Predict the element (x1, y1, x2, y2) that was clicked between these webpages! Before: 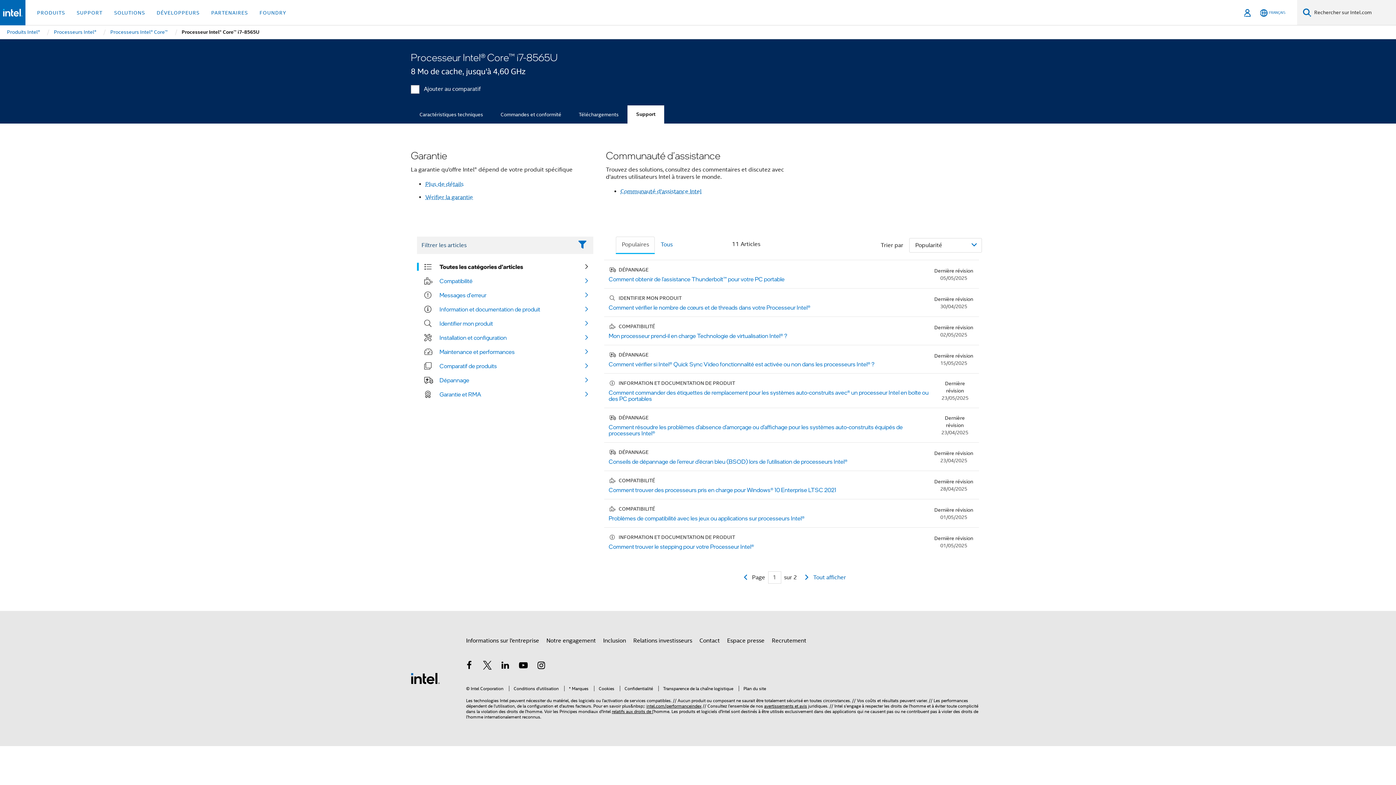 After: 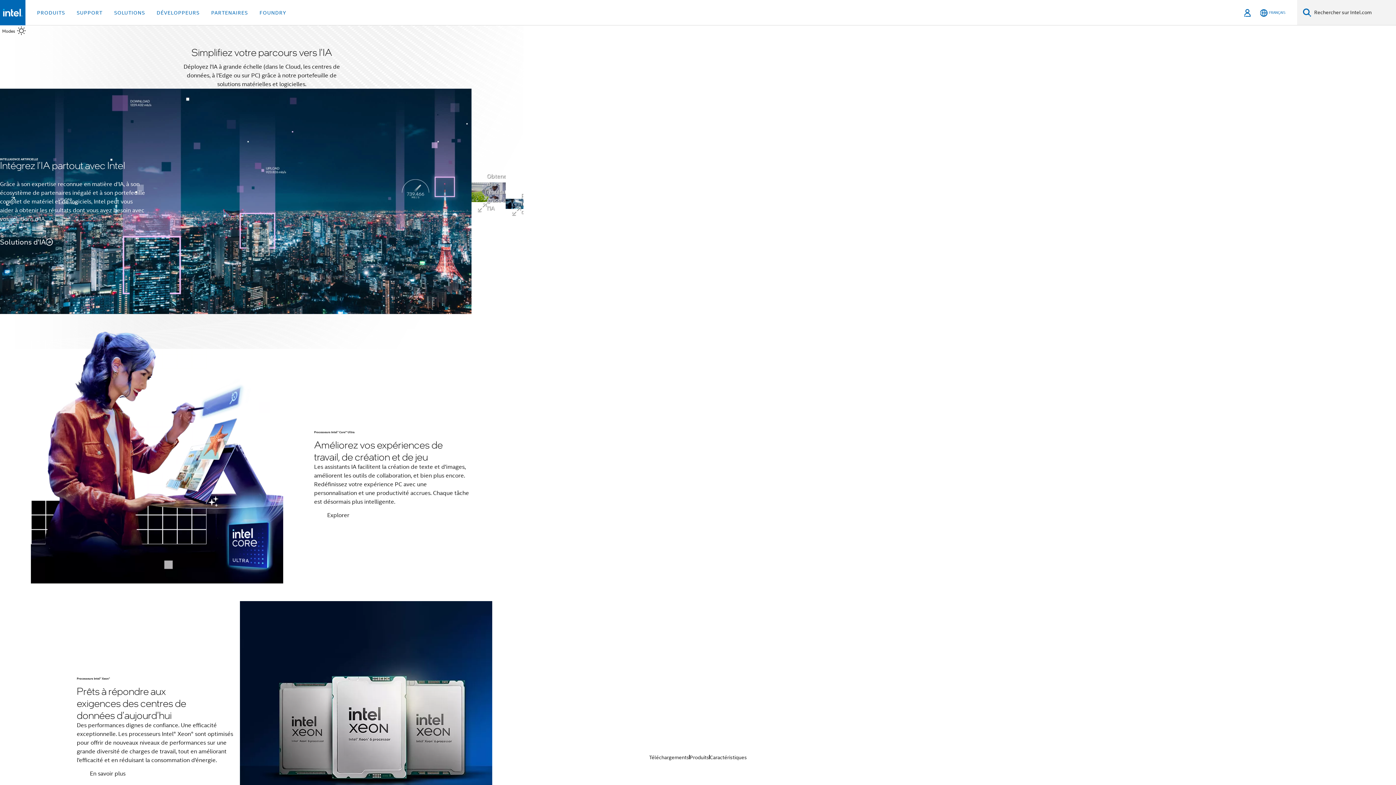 Action: label: Logo de bas de page Intel bbox: (410, 675, 440, 682)